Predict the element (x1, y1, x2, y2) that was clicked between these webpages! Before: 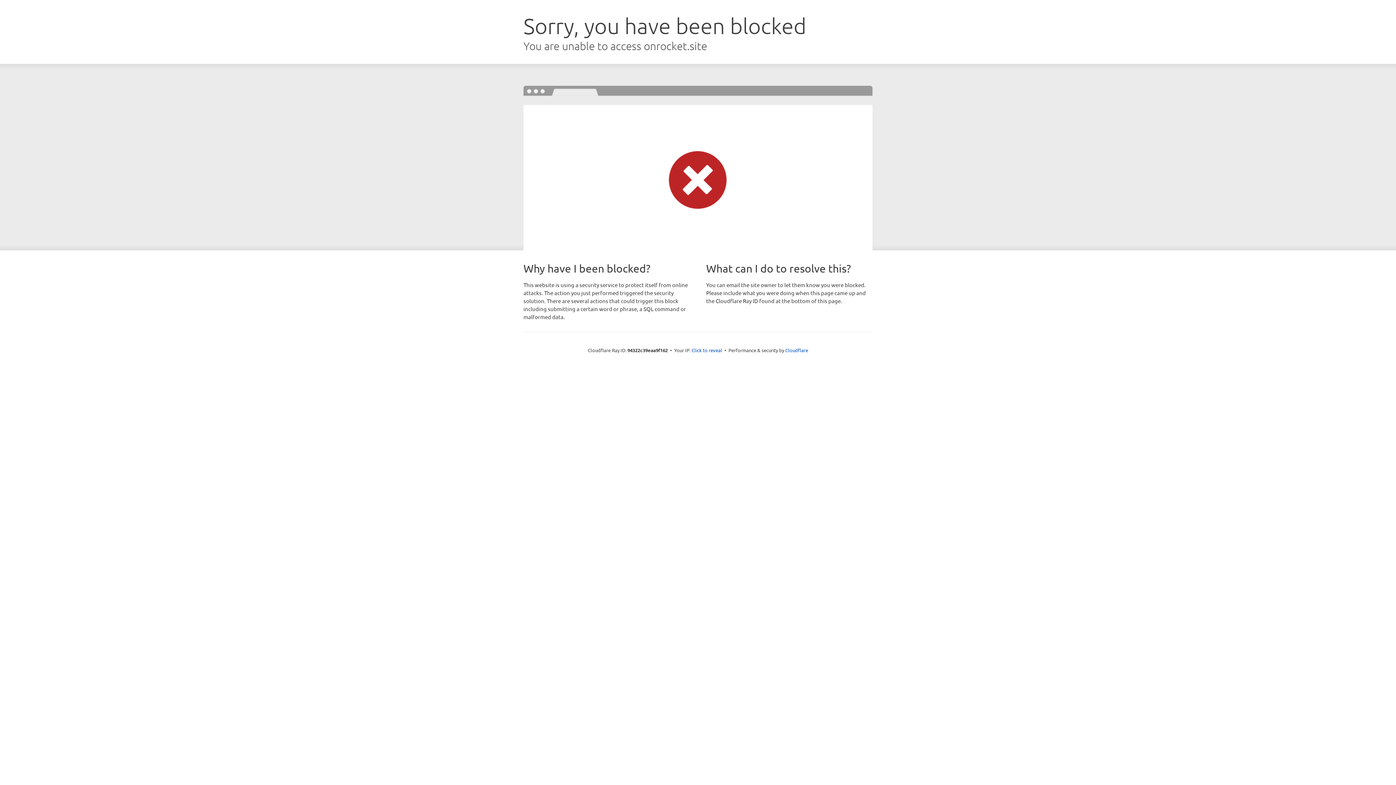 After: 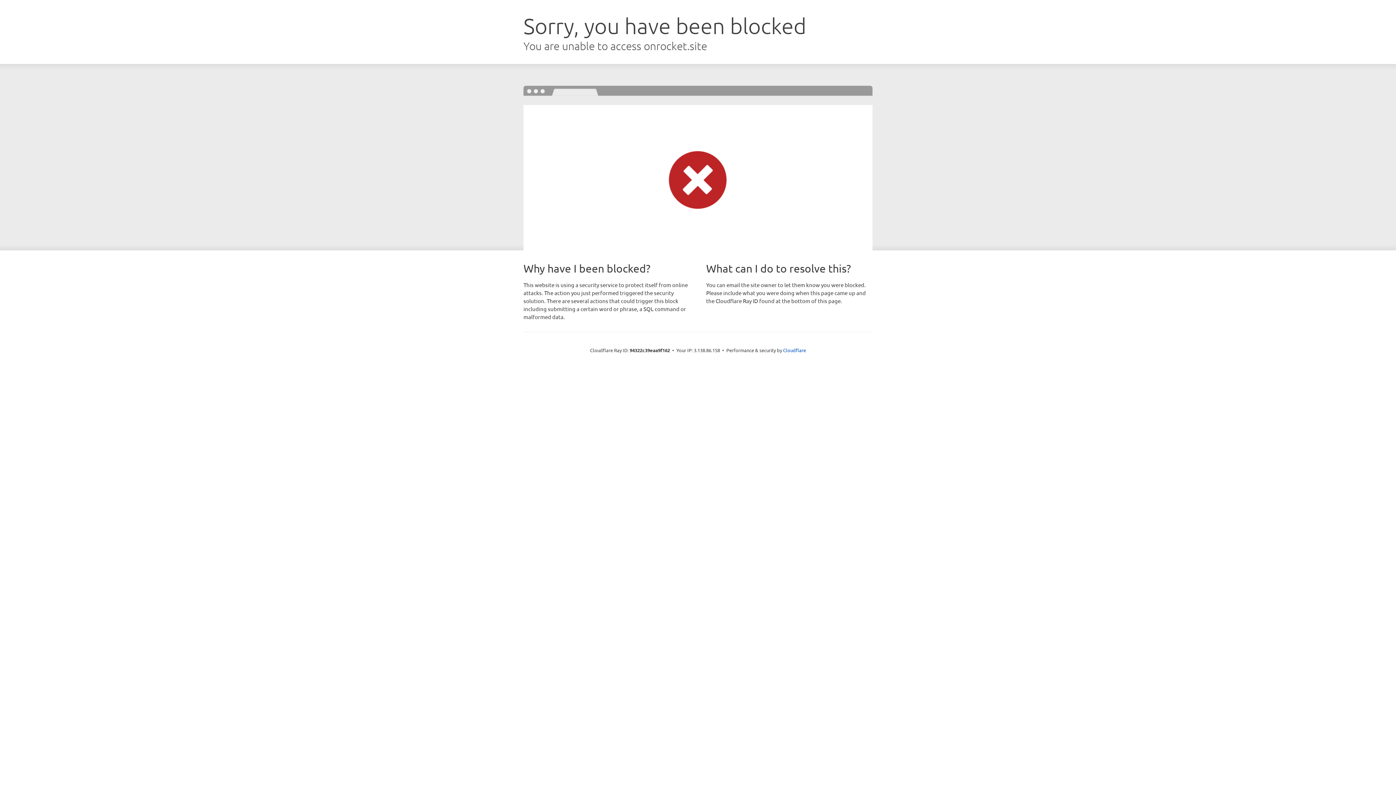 Action: label: Click to reveal bbox: (691, 346, 722, 353)